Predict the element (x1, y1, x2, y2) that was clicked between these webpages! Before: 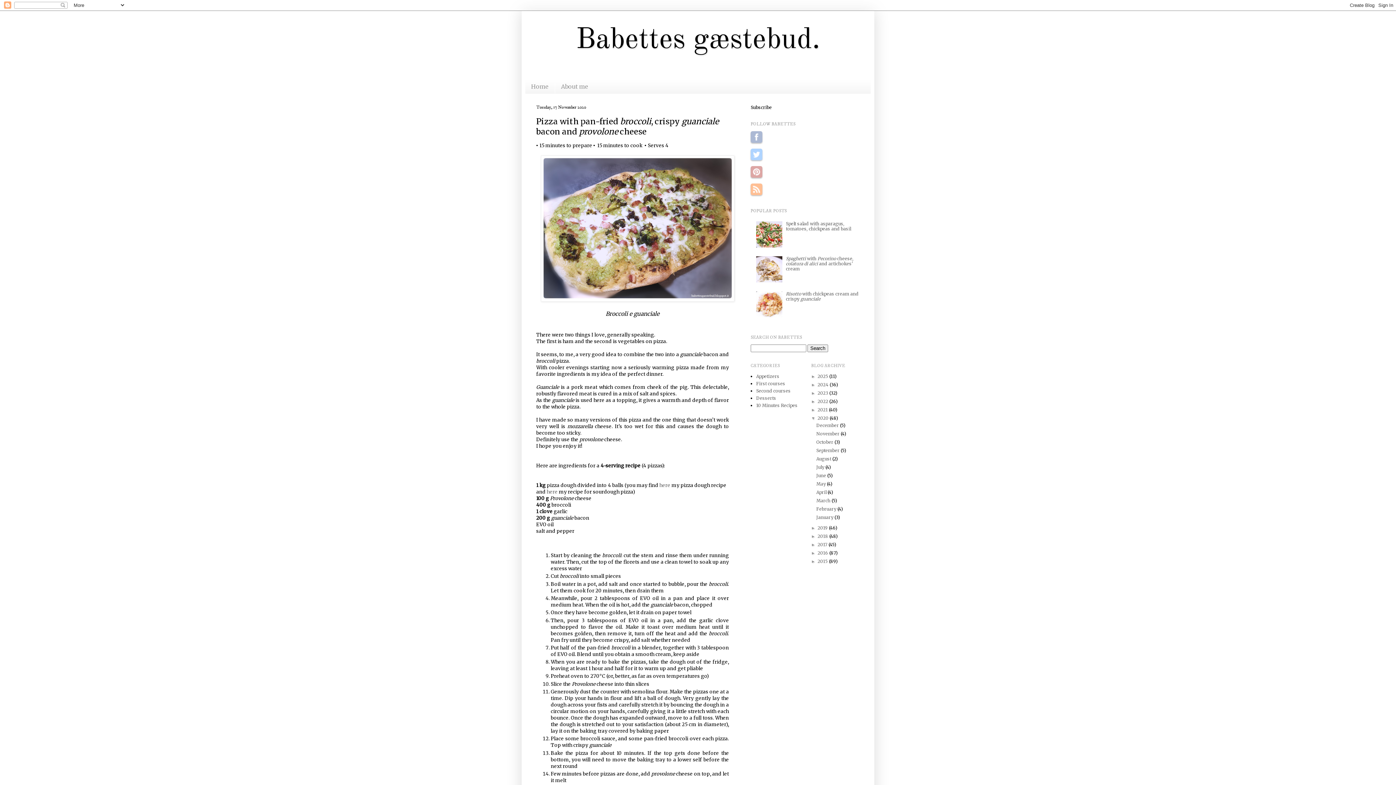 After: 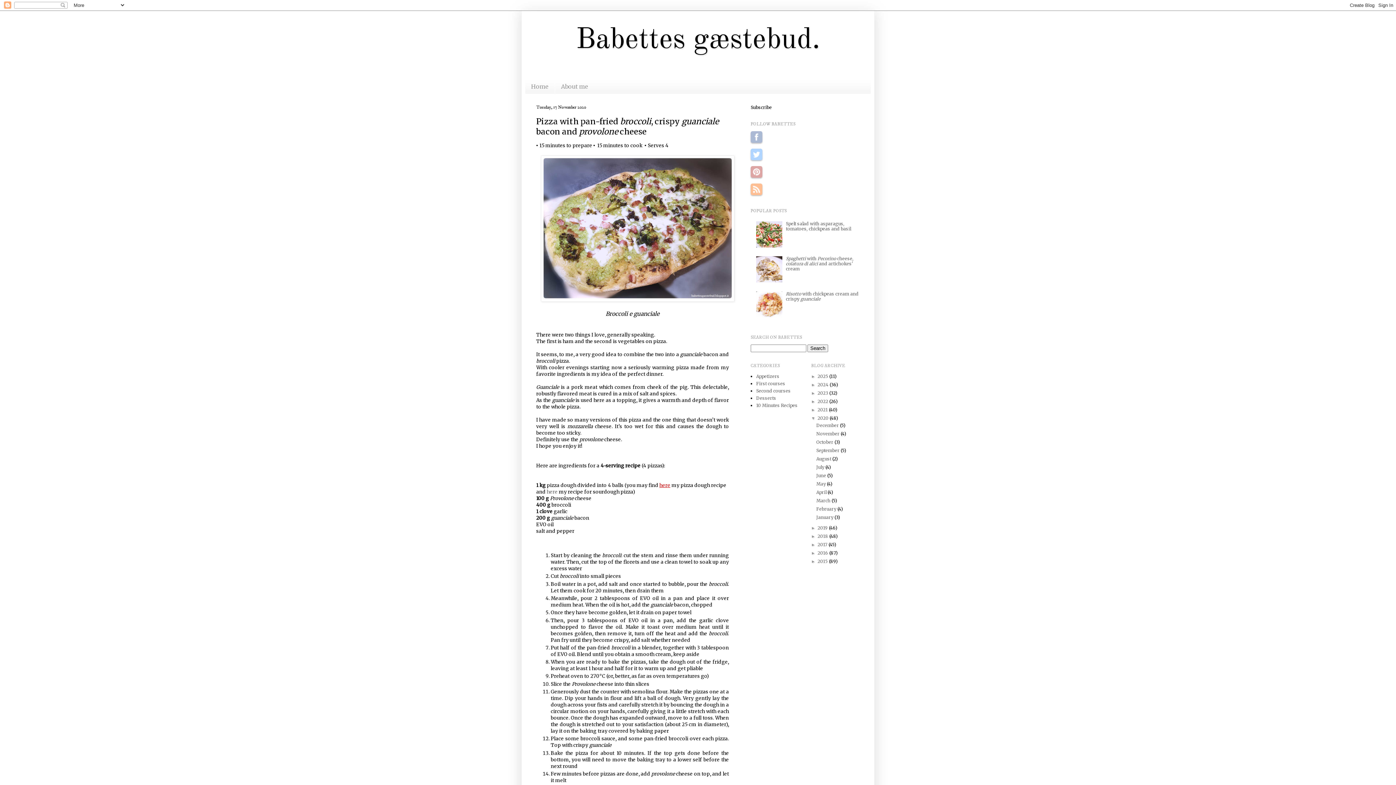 Action: bbox: (659, 482, 670, 488) label: here